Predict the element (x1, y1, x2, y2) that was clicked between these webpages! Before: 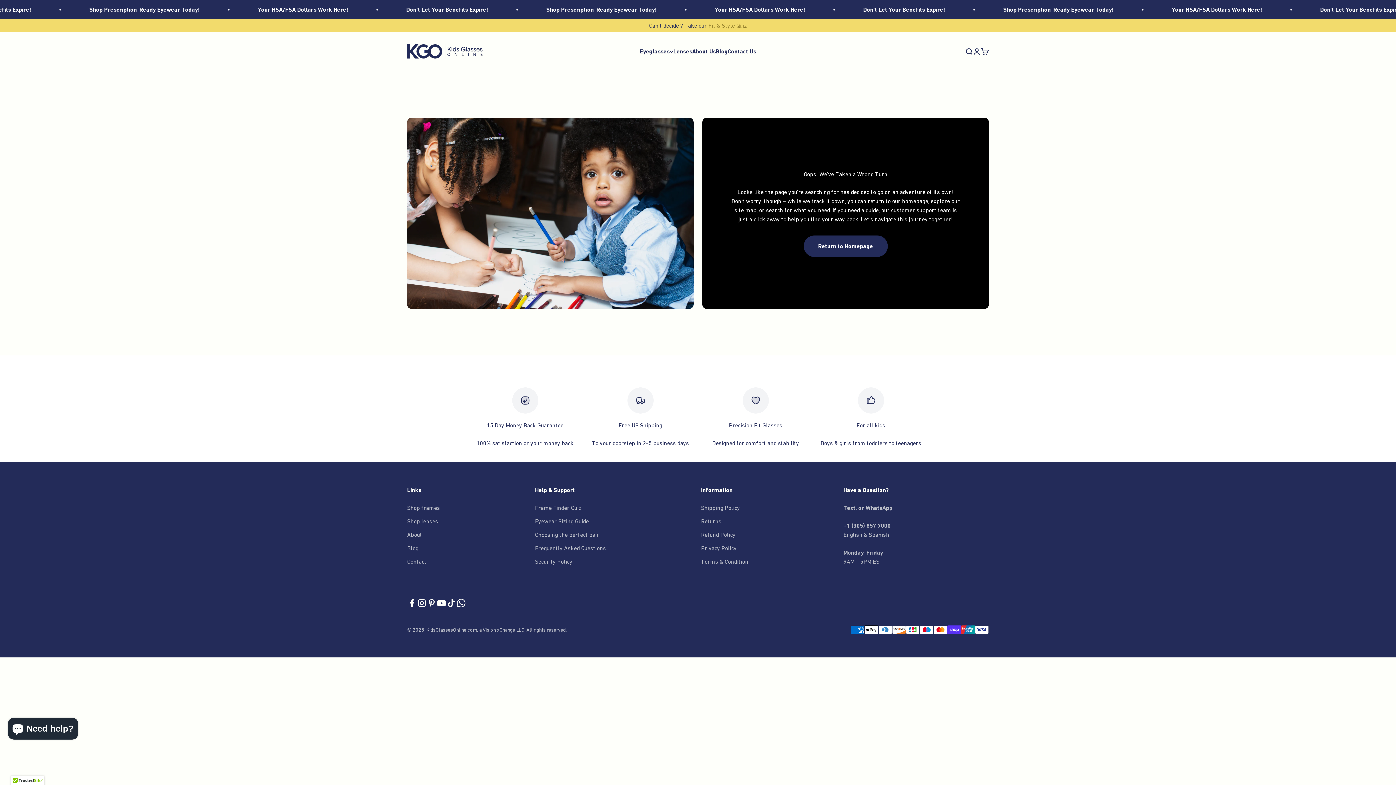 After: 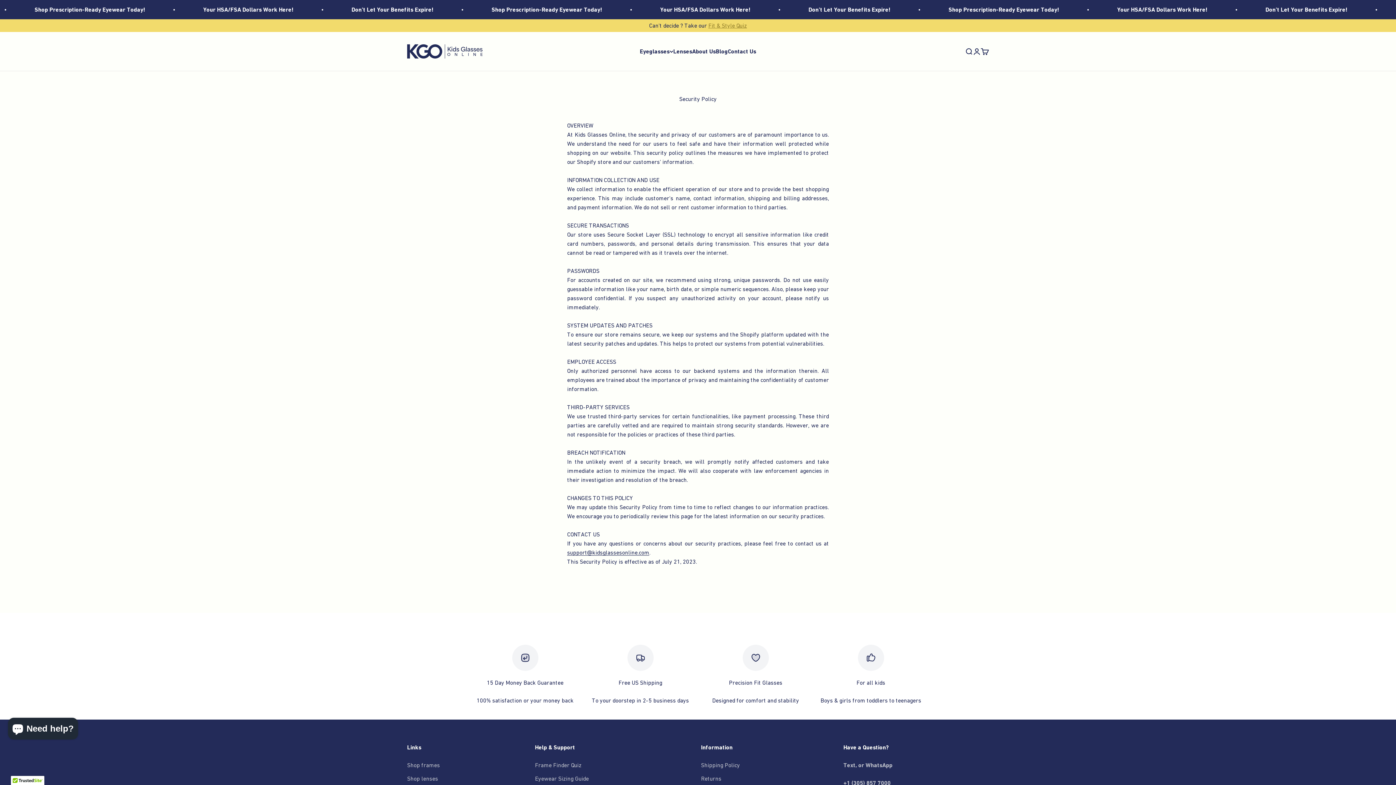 Action: label: Security Policy bbox: (535, 557, 572, 566)